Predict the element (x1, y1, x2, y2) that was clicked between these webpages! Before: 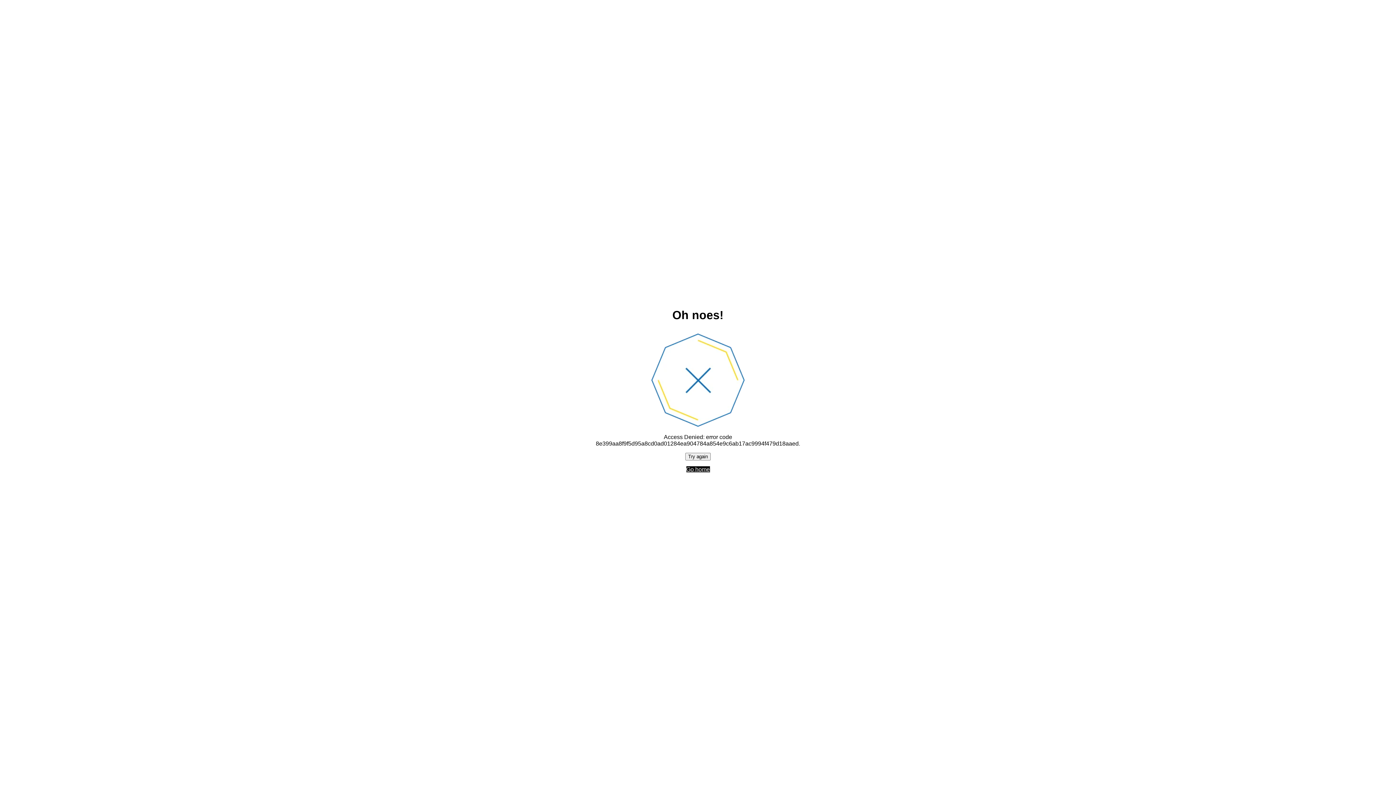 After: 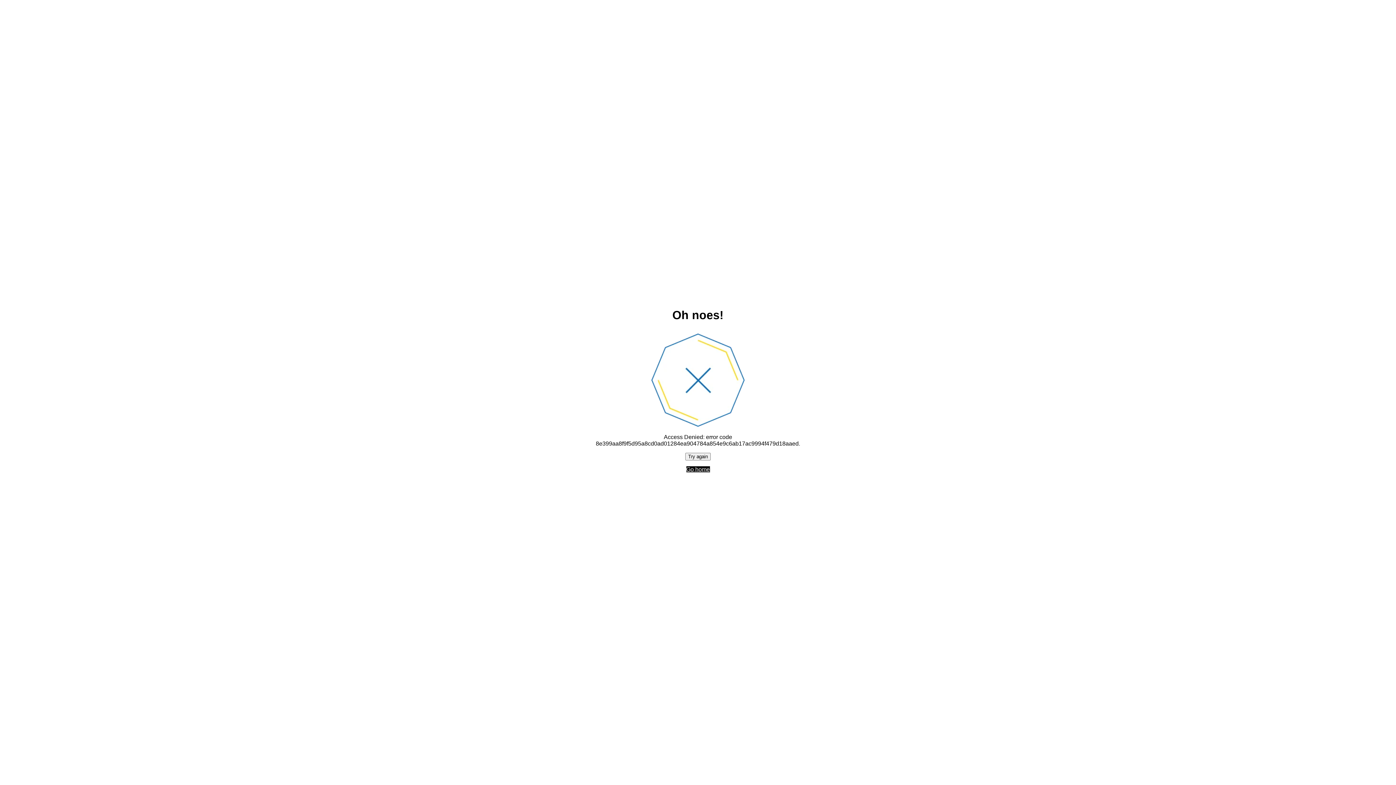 Action: bbox: (685, 452, 710, 460) label: Try again